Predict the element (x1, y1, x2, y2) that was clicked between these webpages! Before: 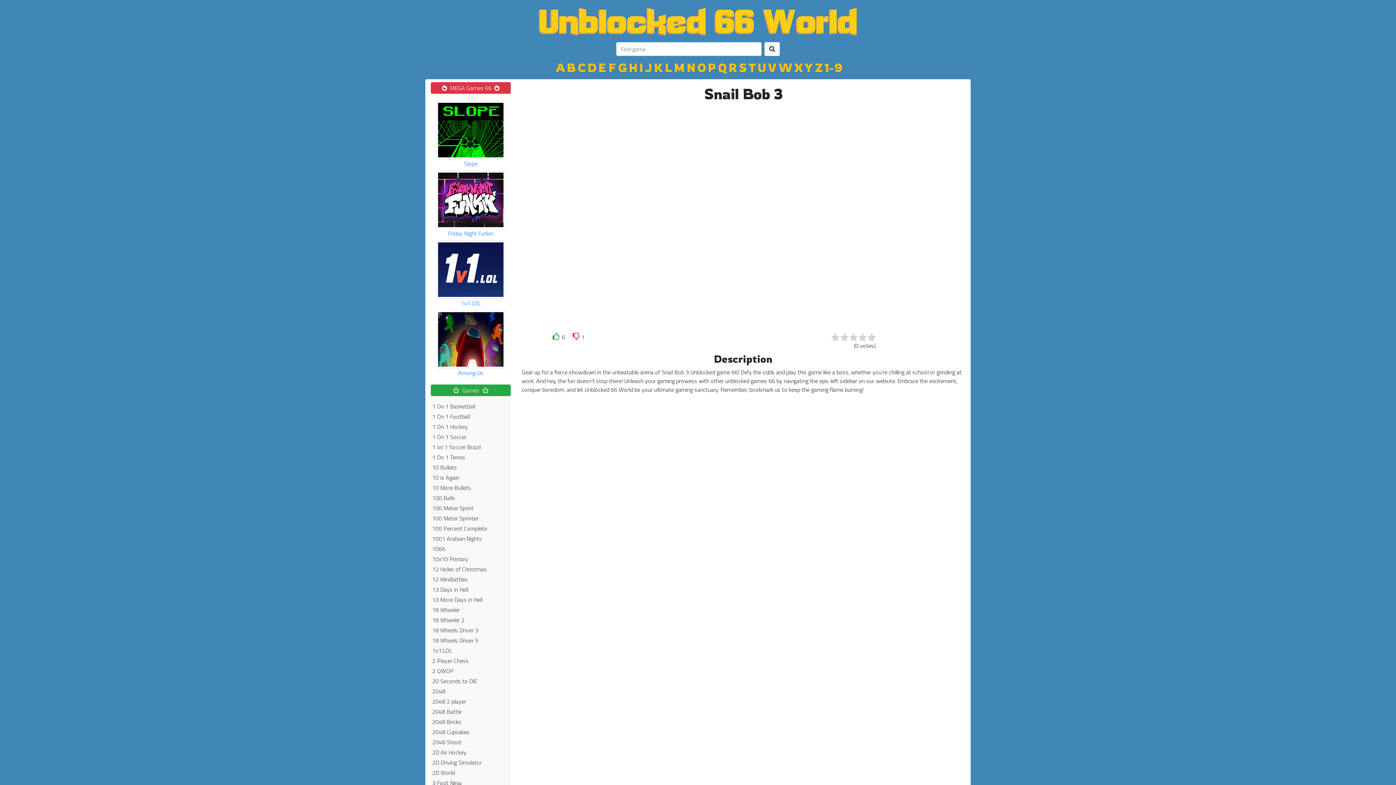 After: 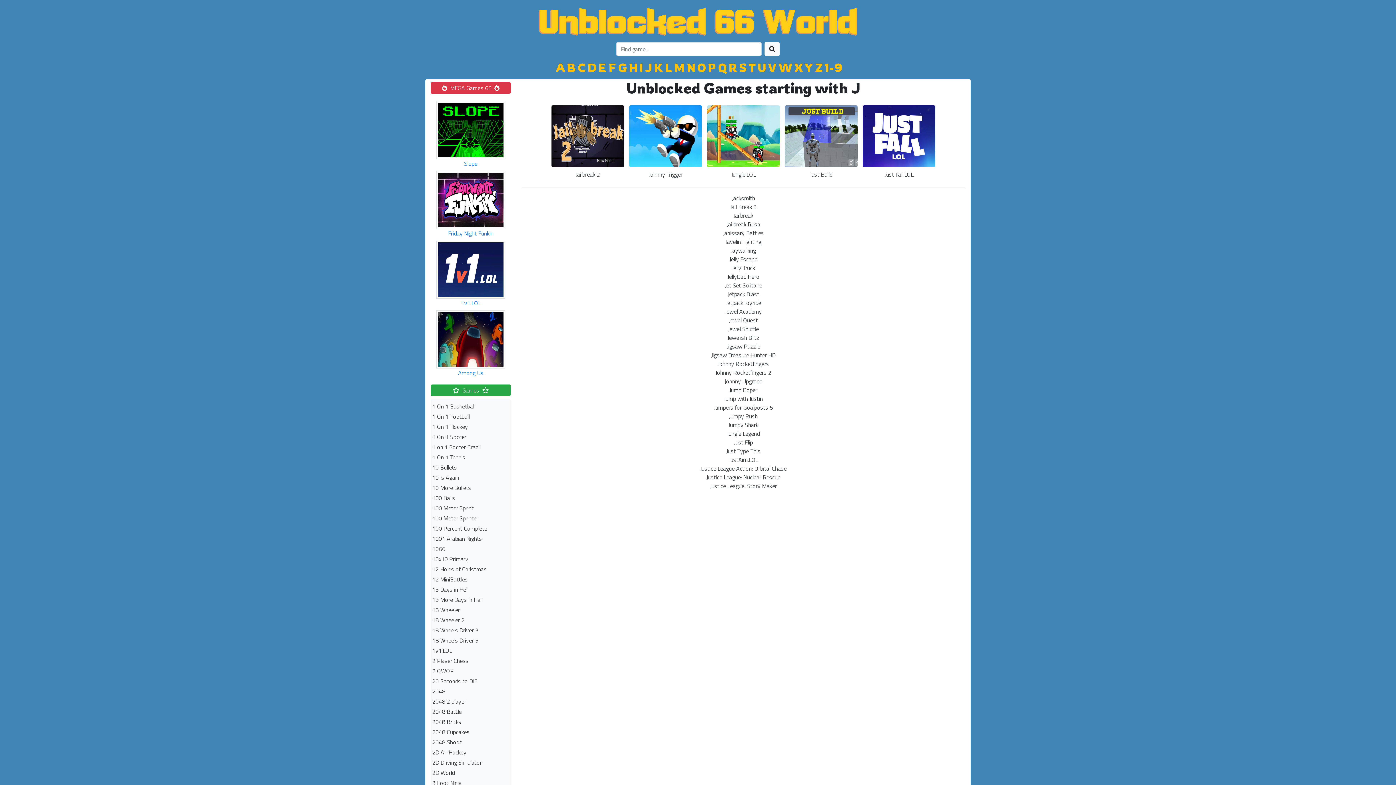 Action: label: J bbox: (645, 60, 652, 74)